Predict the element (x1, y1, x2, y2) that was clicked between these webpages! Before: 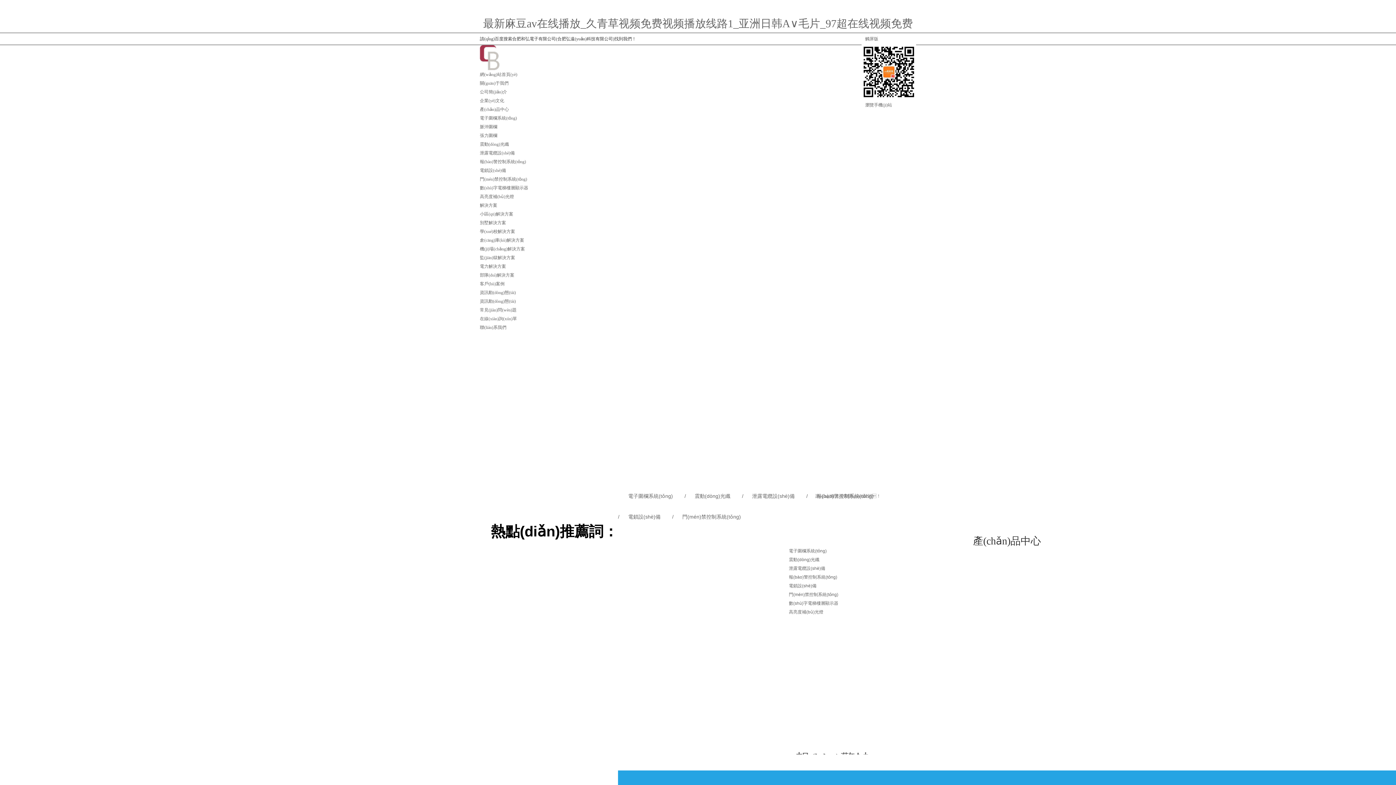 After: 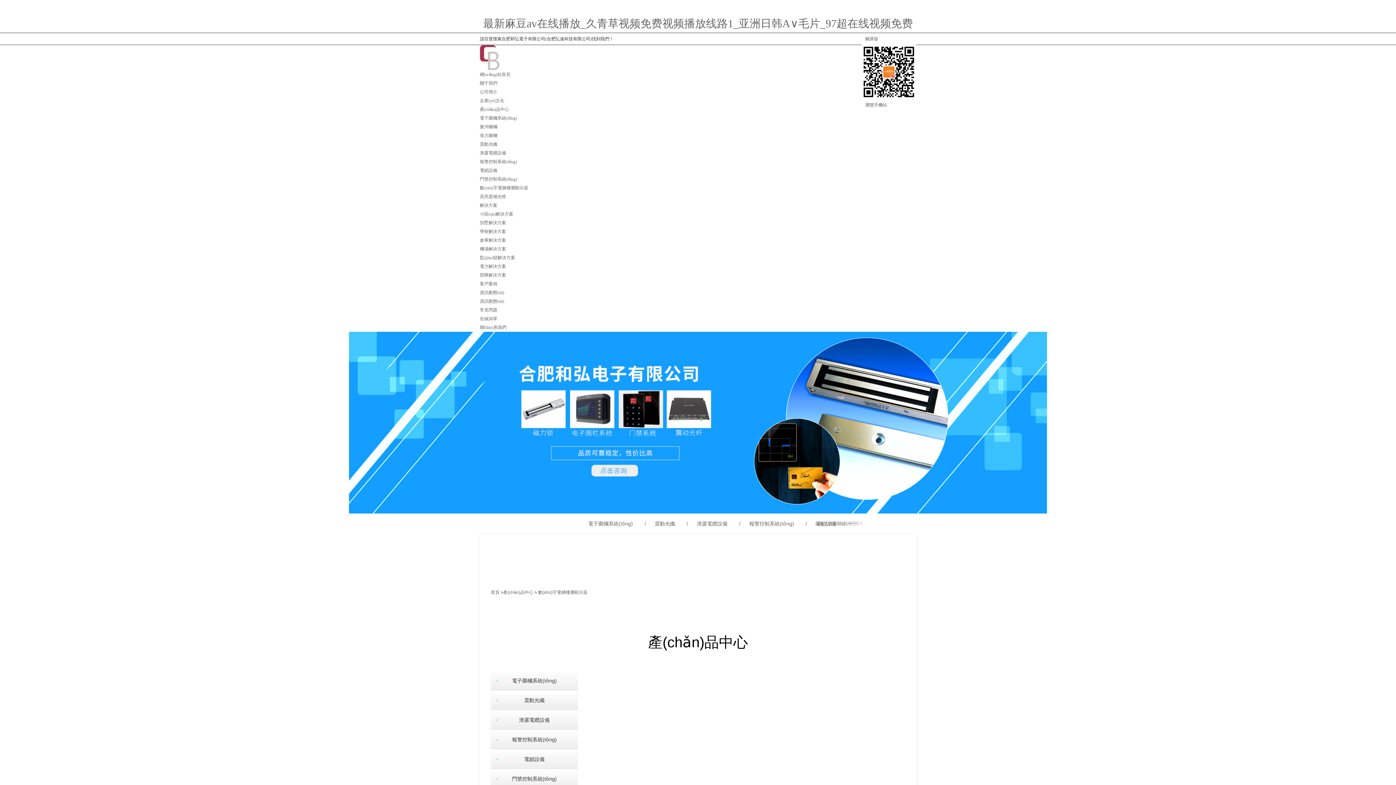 Action: label: 數(shù)字電梯樓層顯示器 bbox: (480, 185, 528, 190)